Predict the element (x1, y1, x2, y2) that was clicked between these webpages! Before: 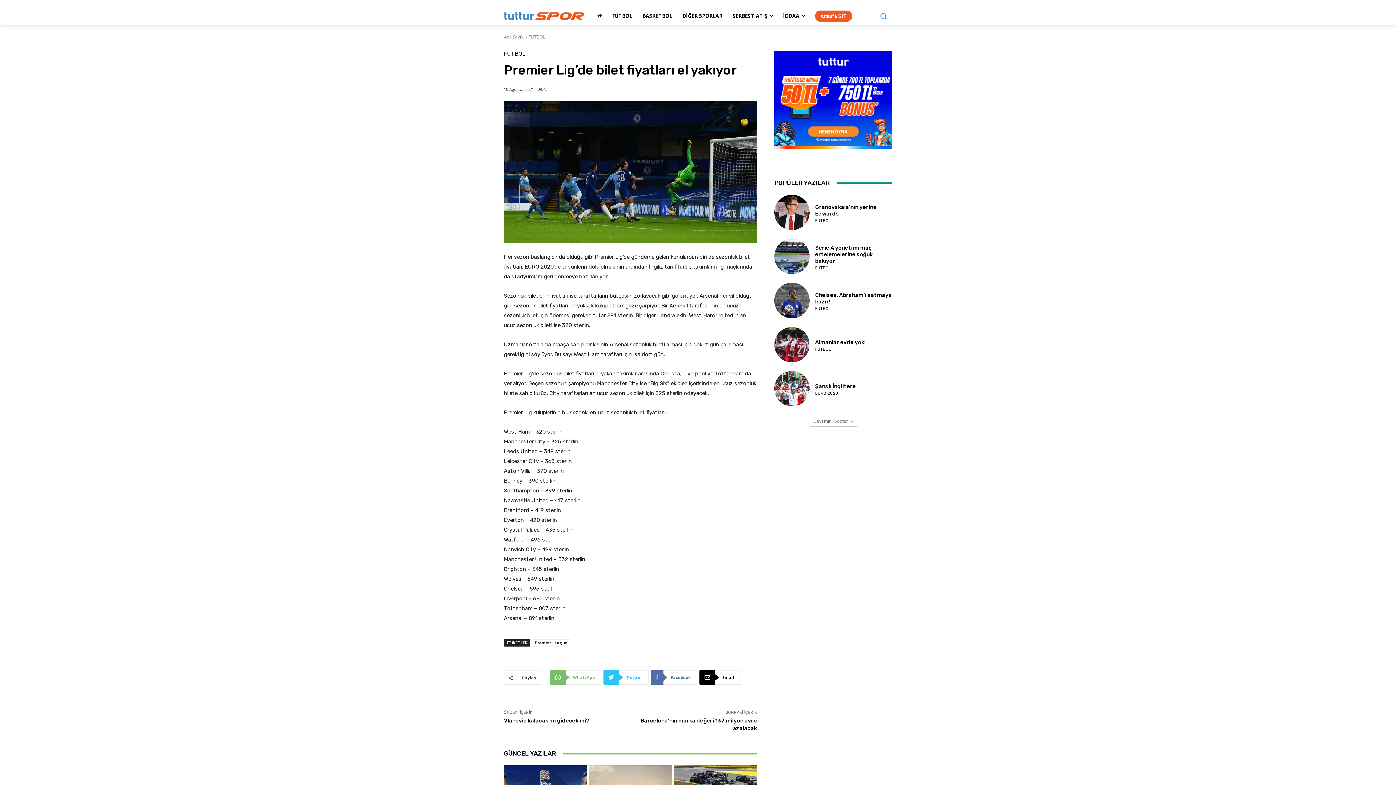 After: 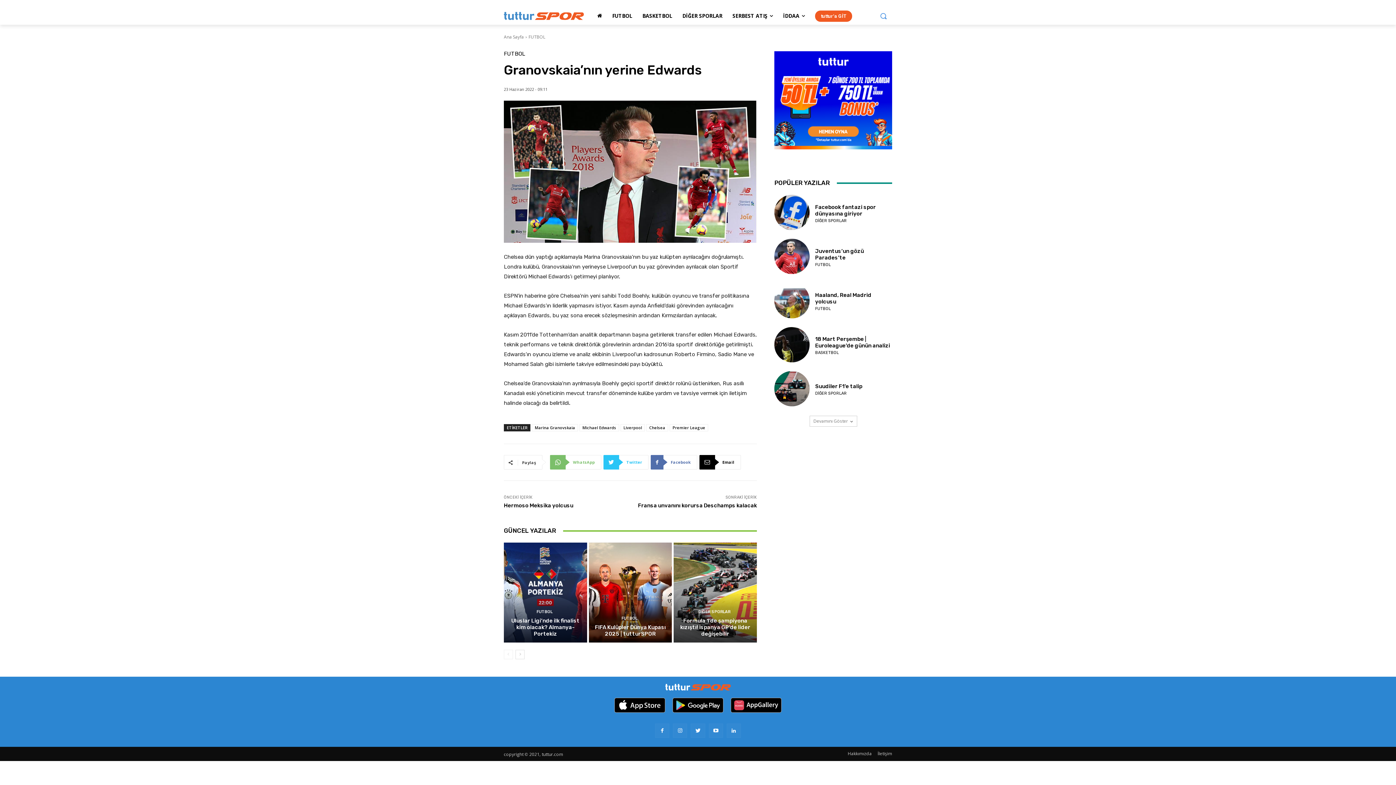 Action: bbox: (774, 194, 809, 230)